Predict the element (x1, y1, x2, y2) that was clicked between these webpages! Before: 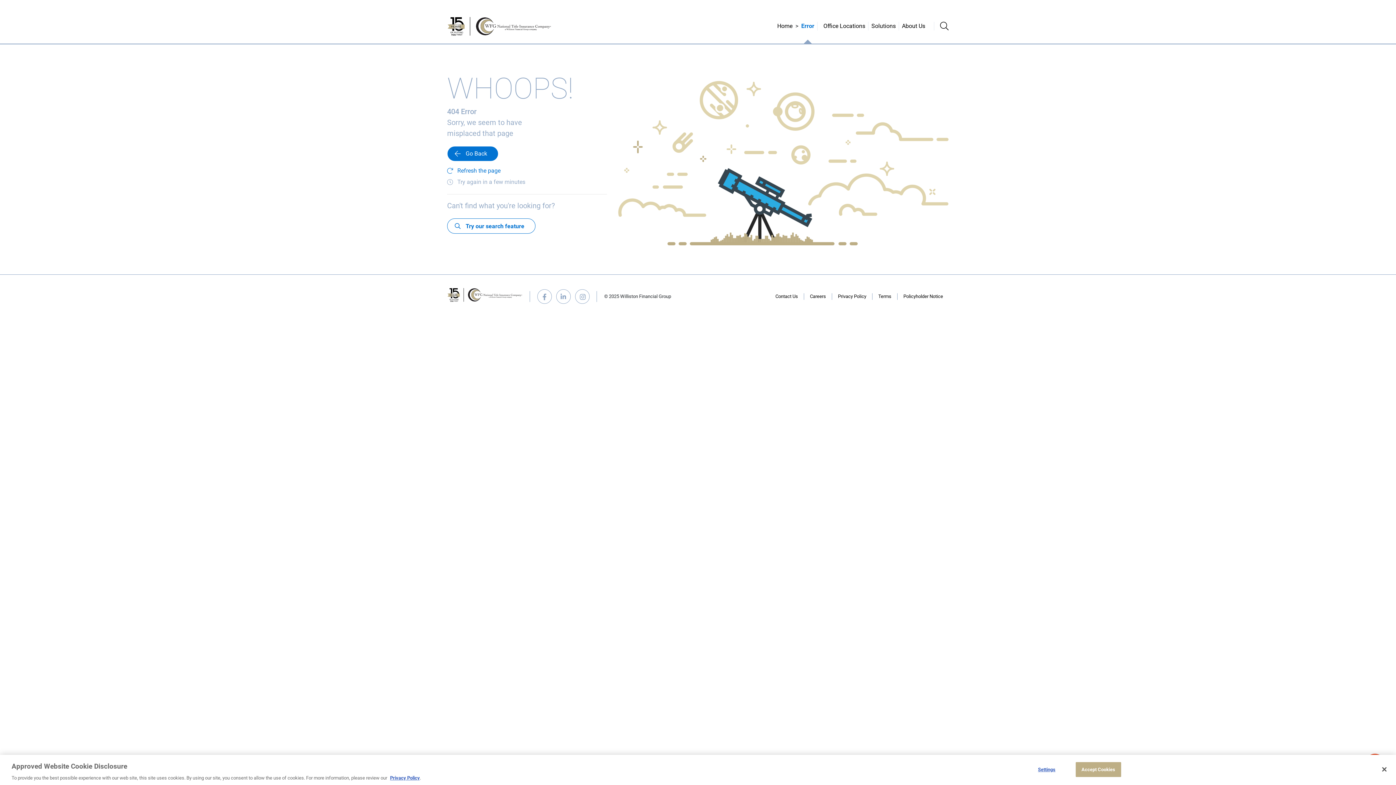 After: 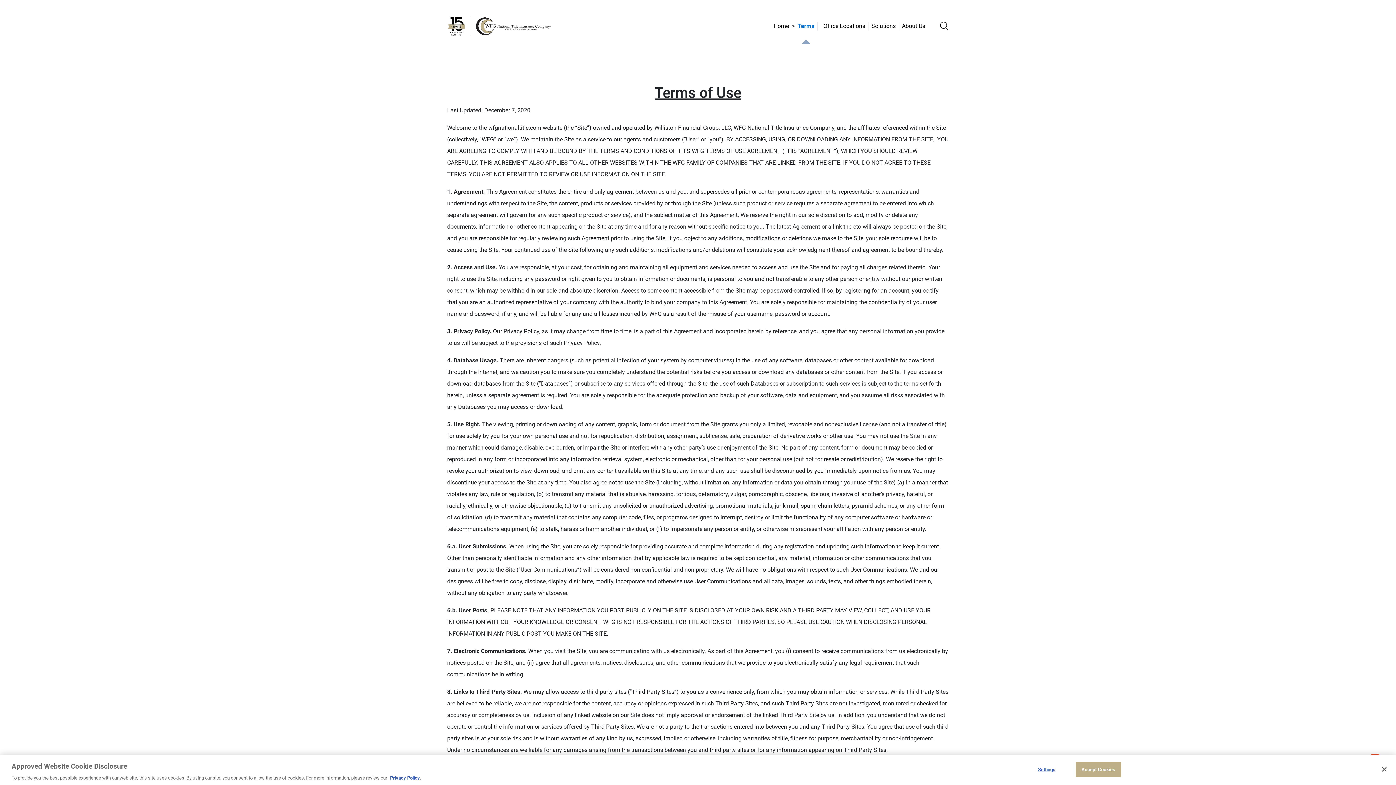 Action: bbox: (872, 293, 897, 299) label: Terms